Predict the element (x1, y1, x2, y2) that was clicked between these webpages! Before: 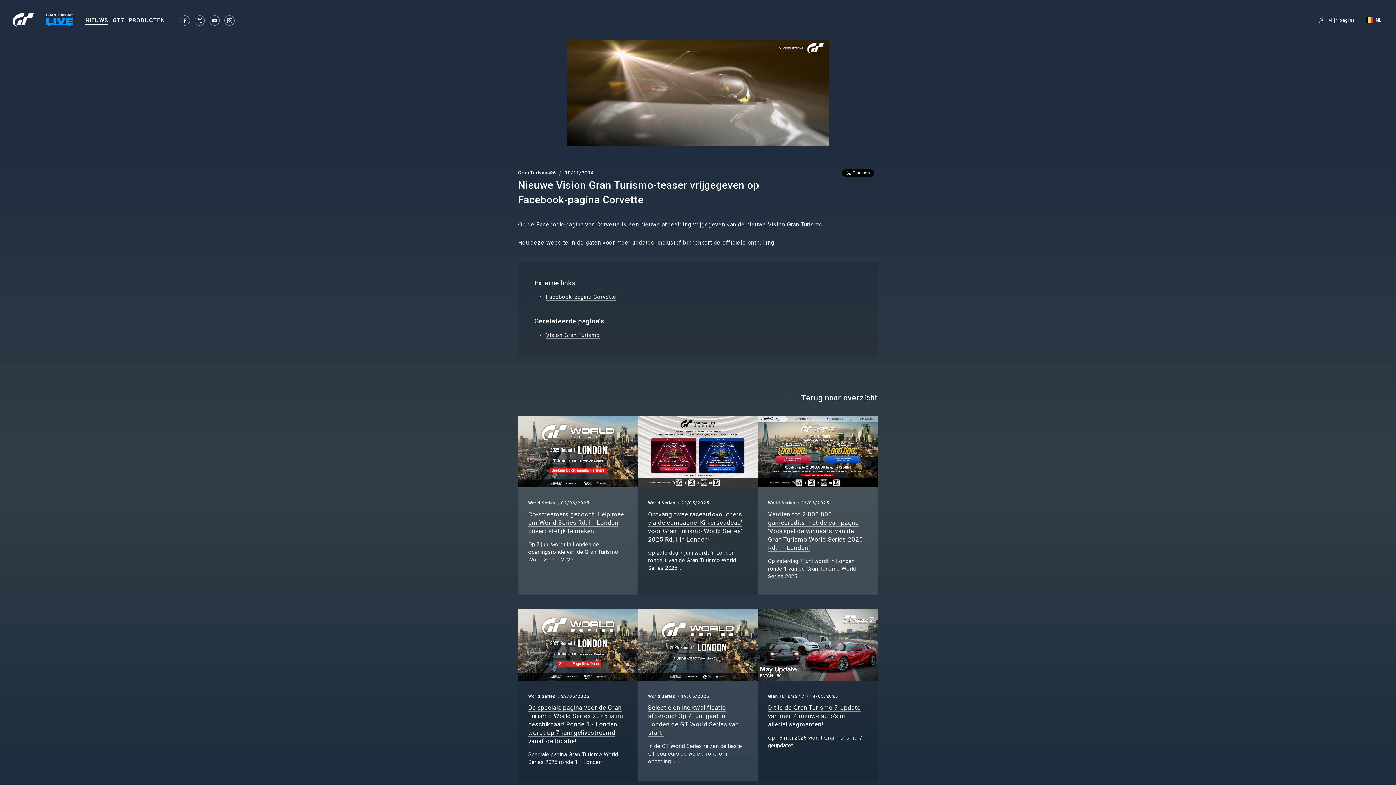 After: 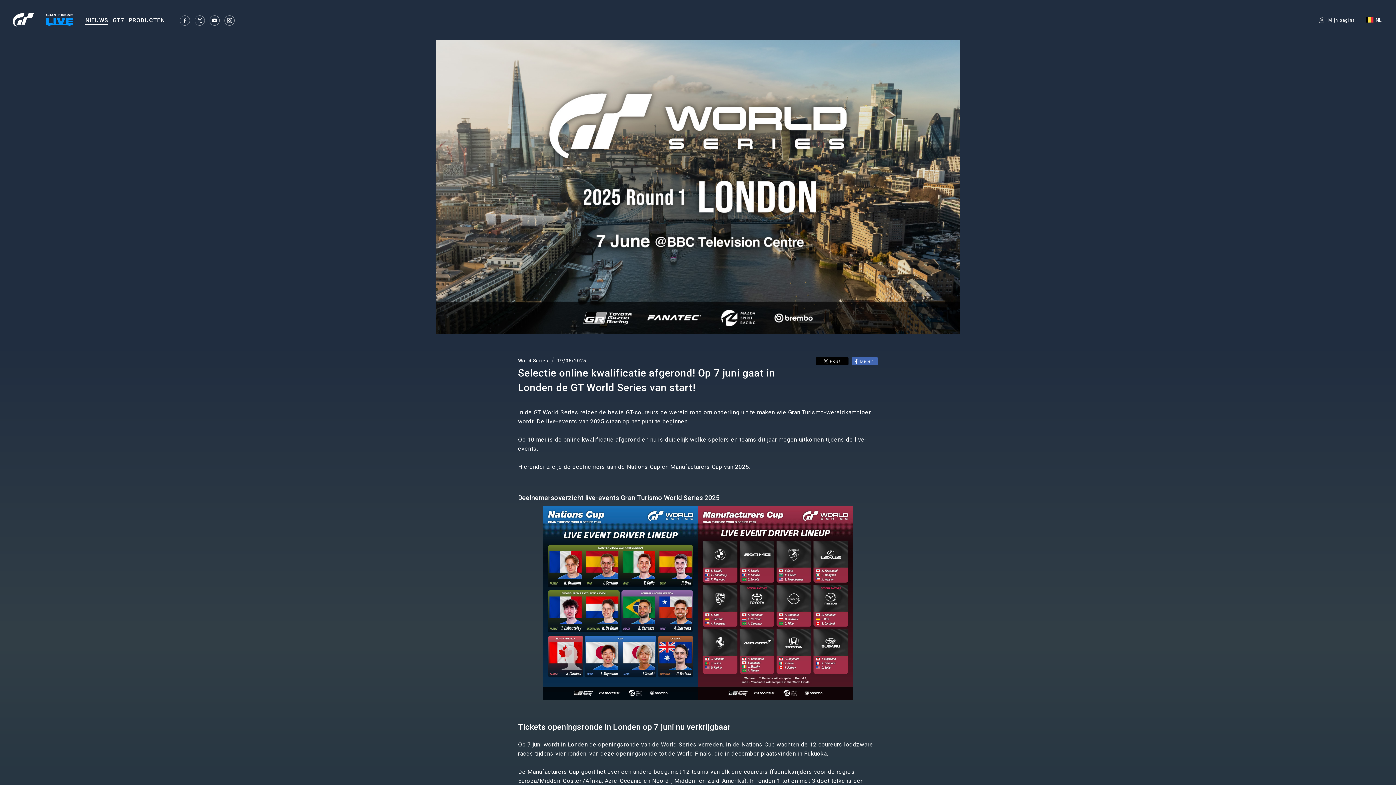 Action: bbox: (648, 704, 739, 737) label: Selectie online kwalificatie afgerond! Op 7 juni gaat in Londen de GT World Series van start!